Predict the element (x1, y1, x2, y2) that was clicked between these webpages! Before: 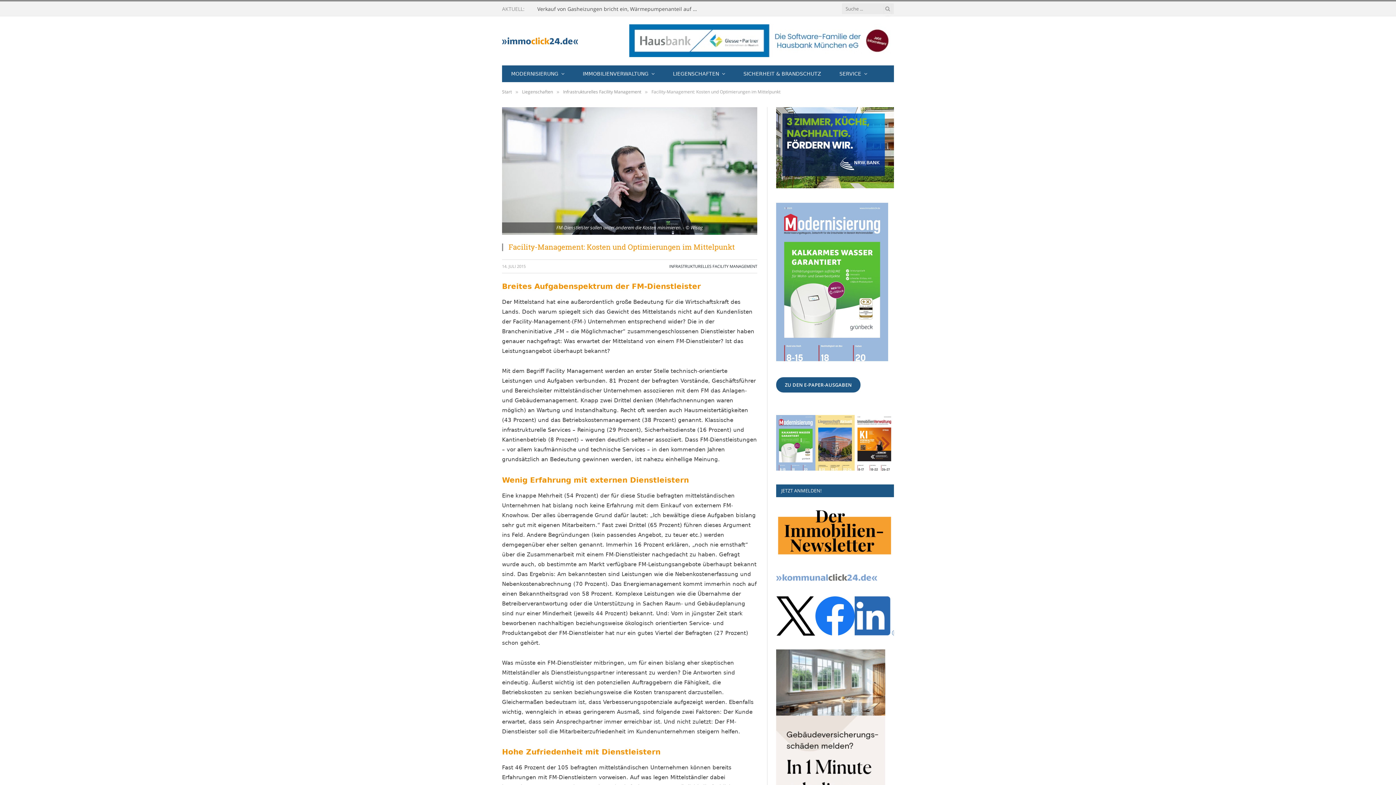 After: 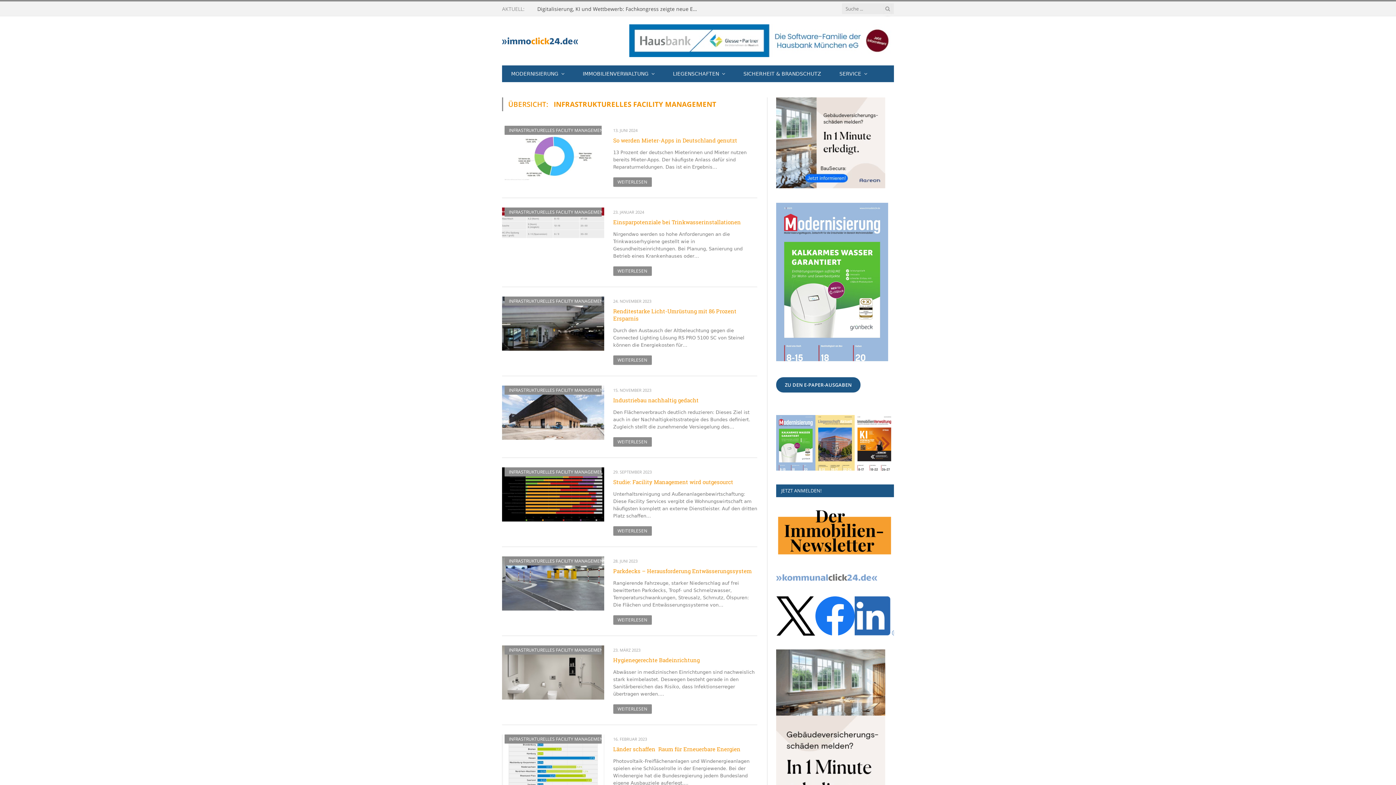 Action: label: INFRASTRUKTURELLES FACILITY MANAGEMENT bbox: (669, 263, 757, 269)